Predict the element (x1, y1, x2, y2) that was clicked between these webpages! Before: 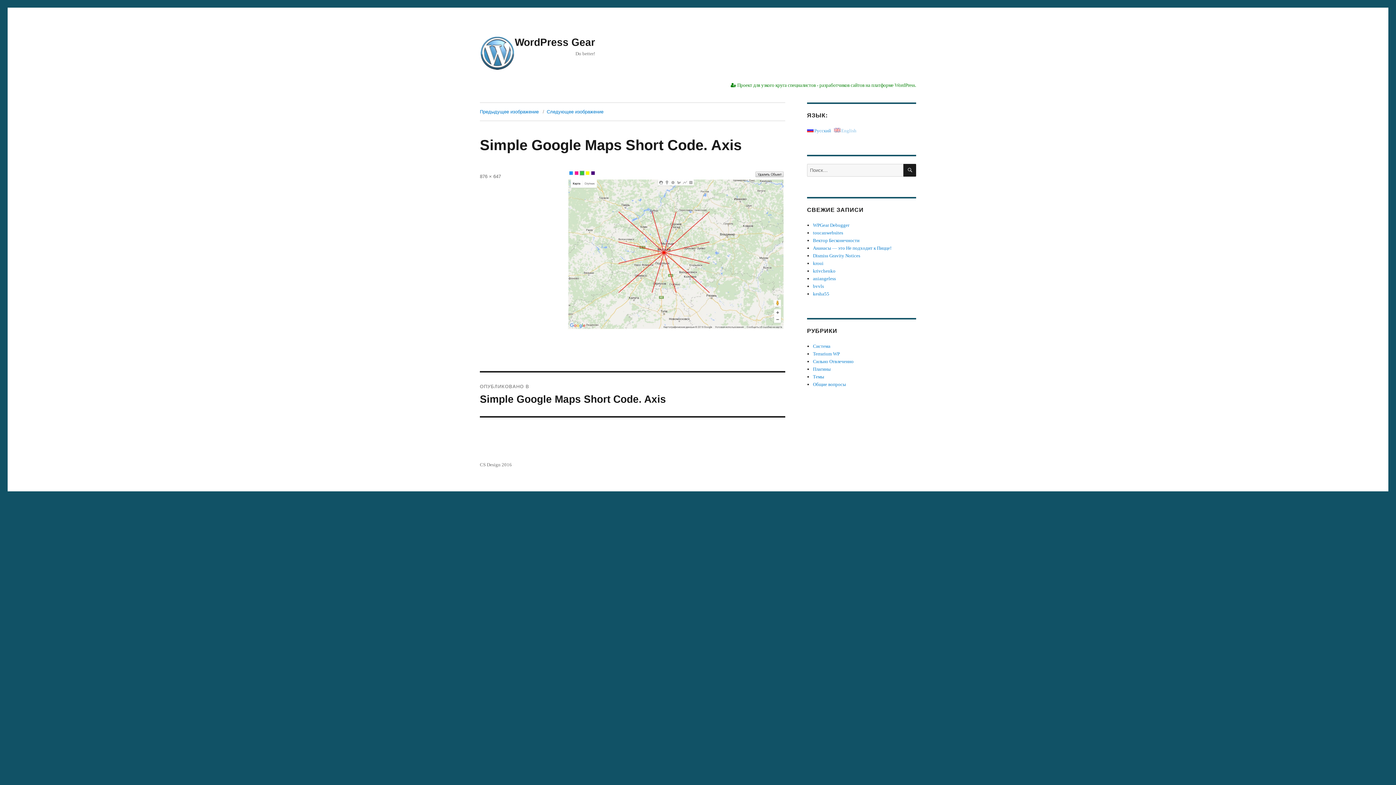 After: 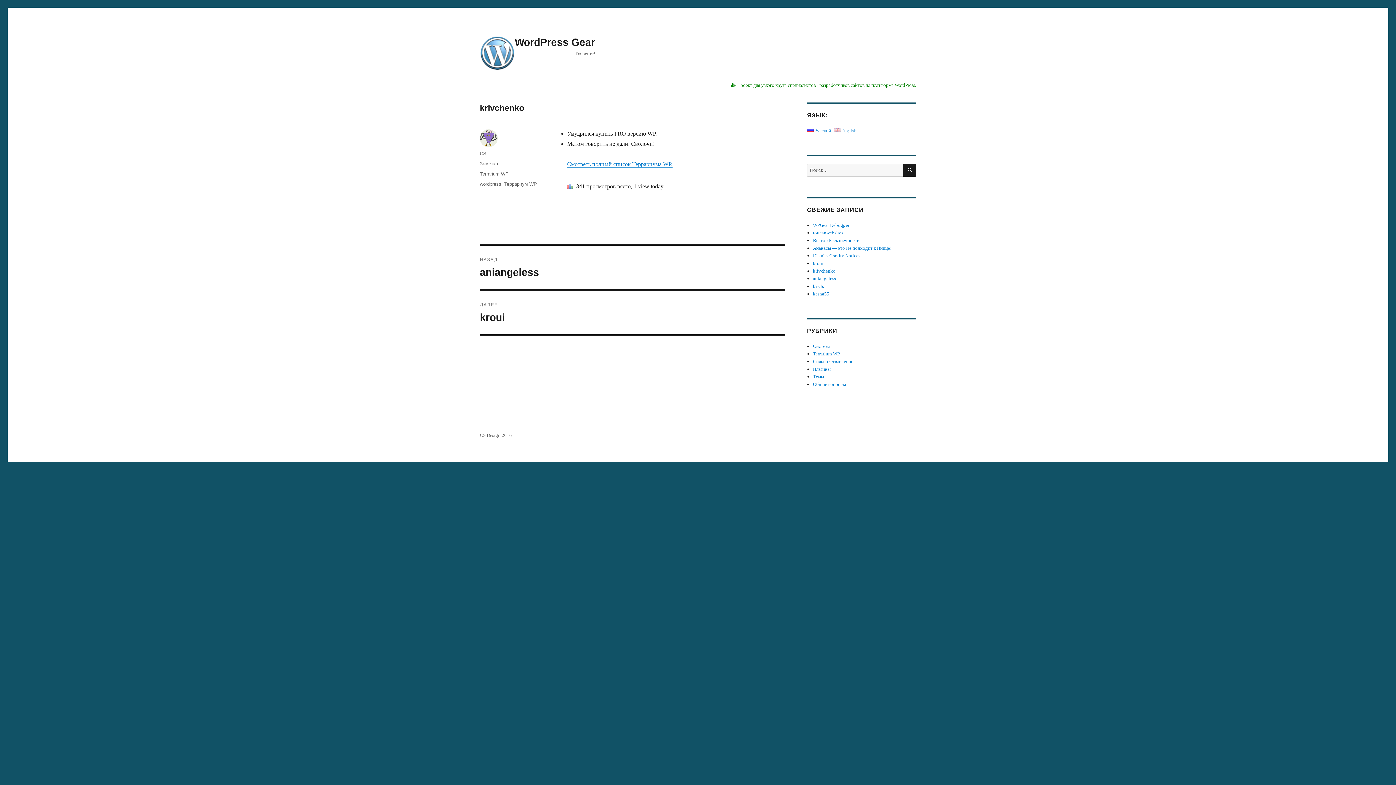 Action: label: krivchenko bbox: (813, 268, 835, 273)